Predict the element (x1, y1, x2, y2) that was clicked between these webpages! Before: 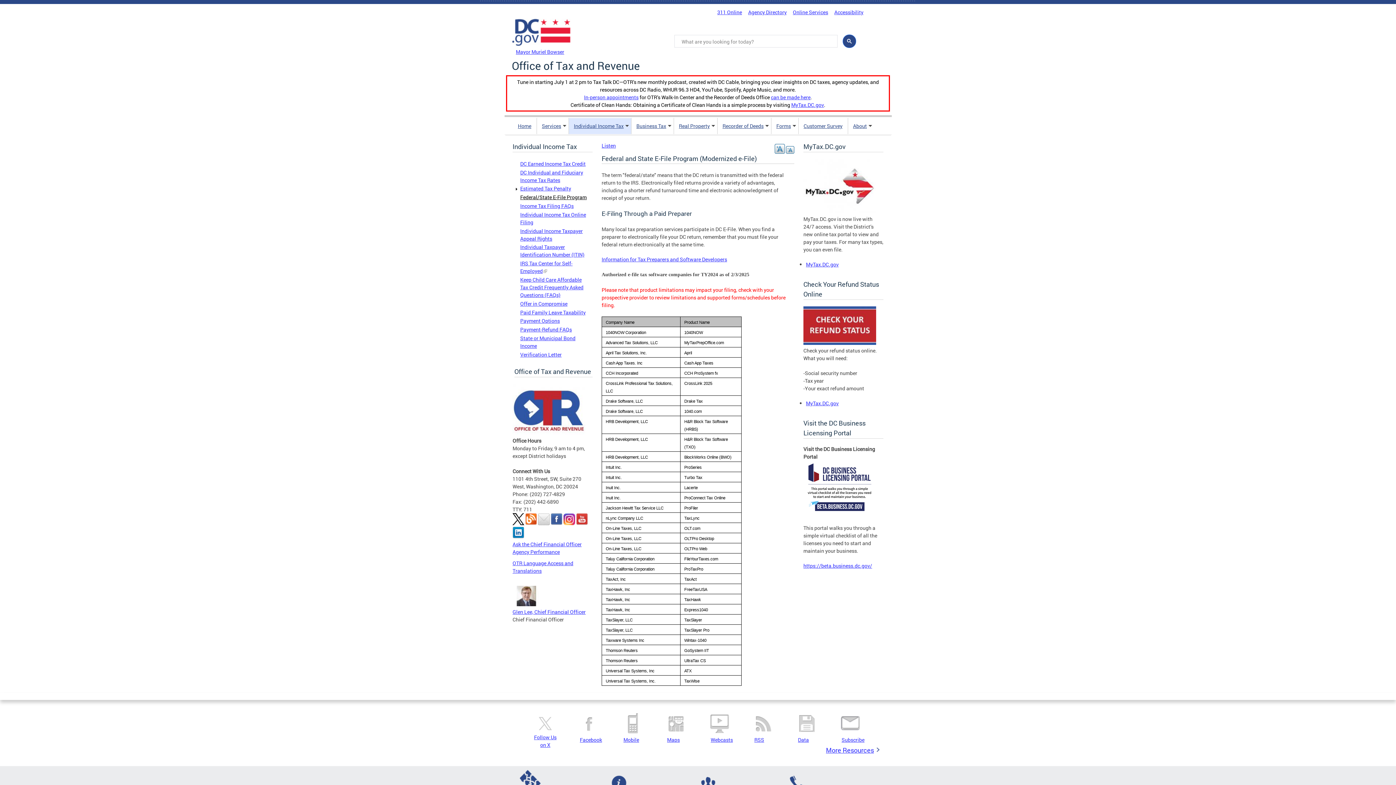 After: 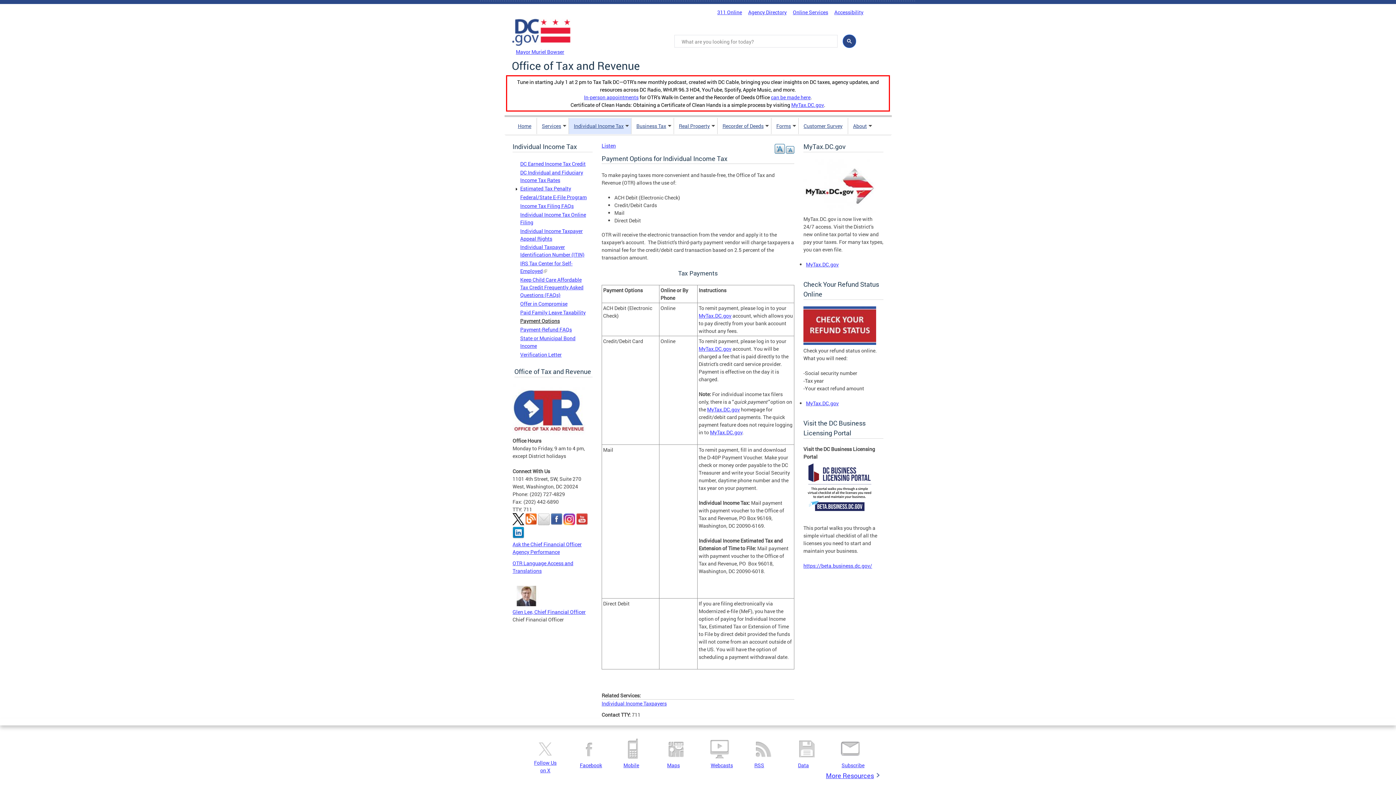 Action: bbox: (520, 317, 560, 324) label: Payment Options